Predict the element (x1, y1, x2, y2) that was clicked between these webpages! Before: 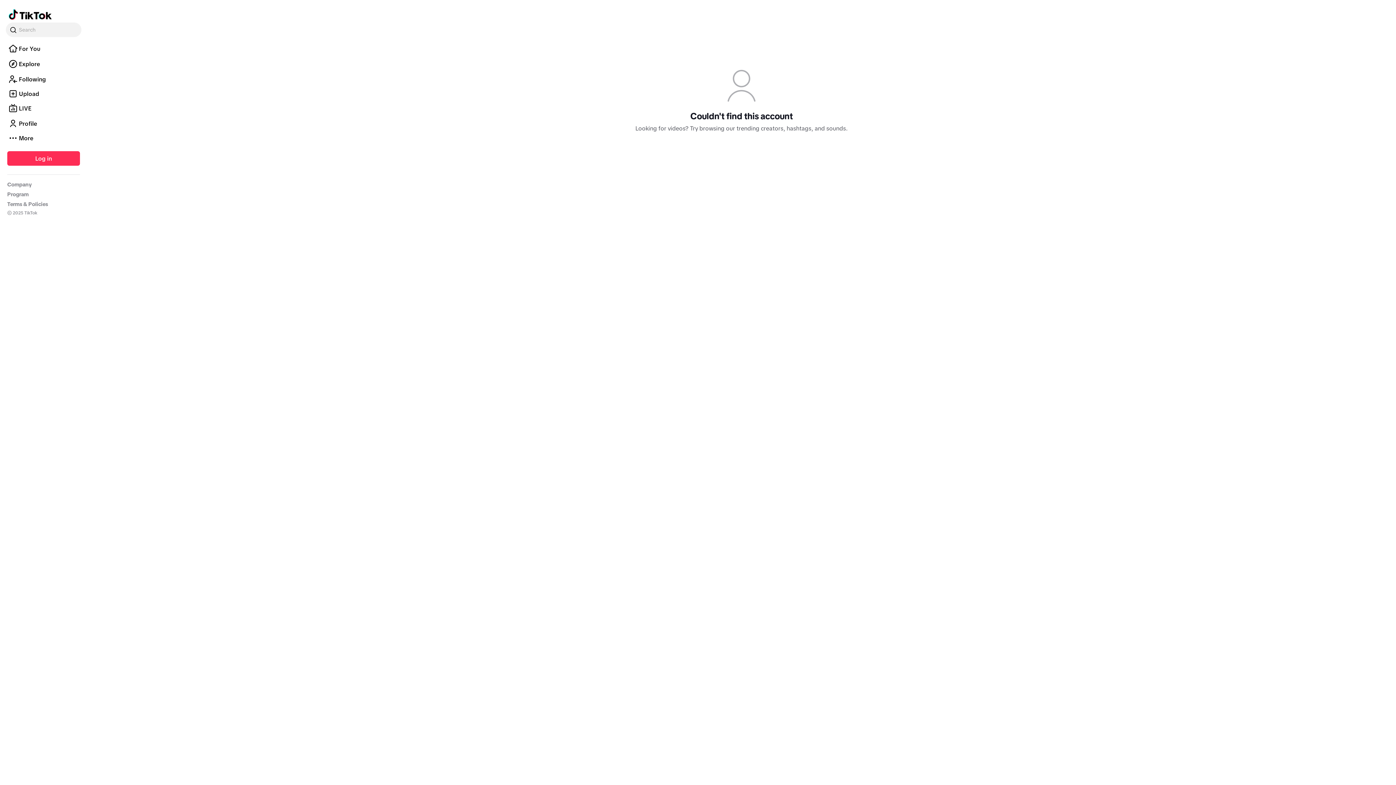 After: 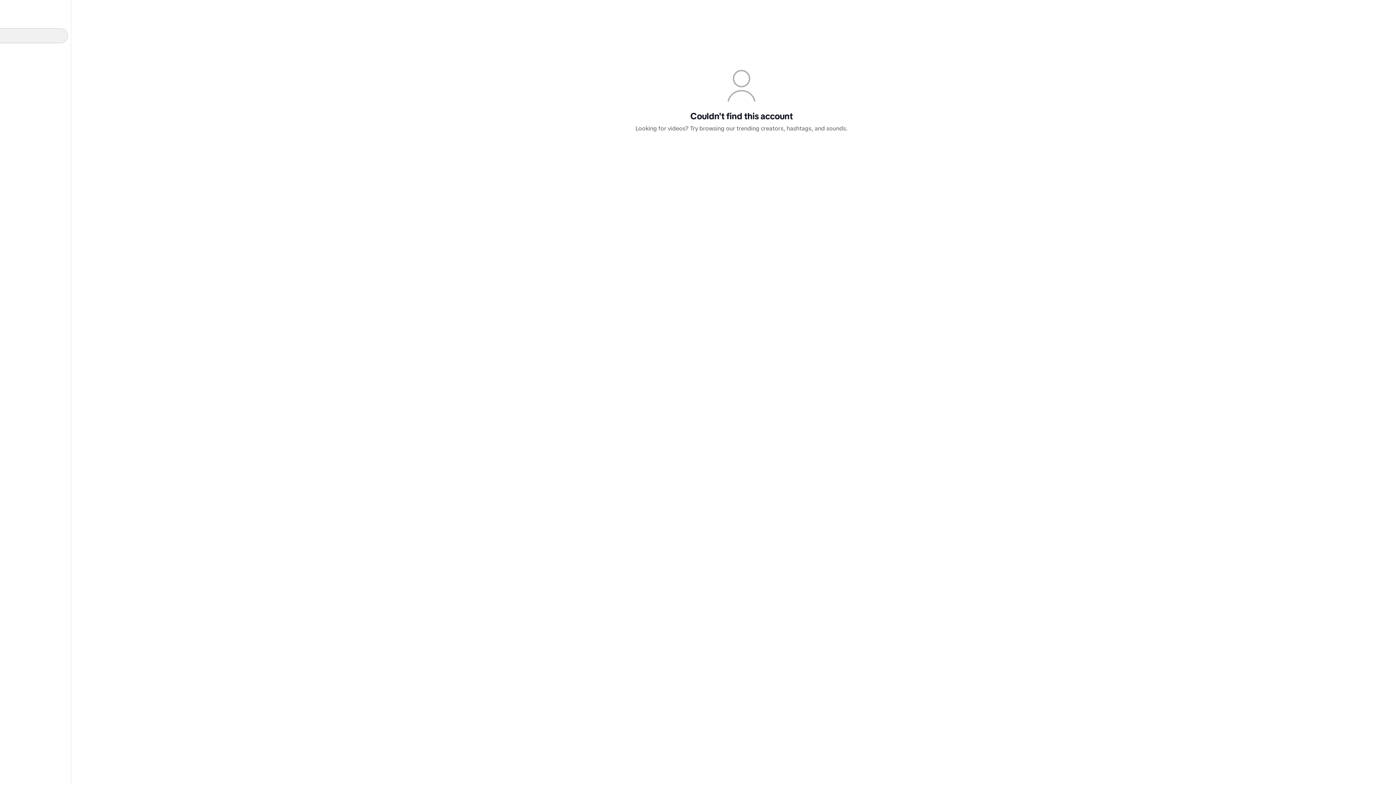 Action: bbox: (5, 22, 81, 37) label: Search